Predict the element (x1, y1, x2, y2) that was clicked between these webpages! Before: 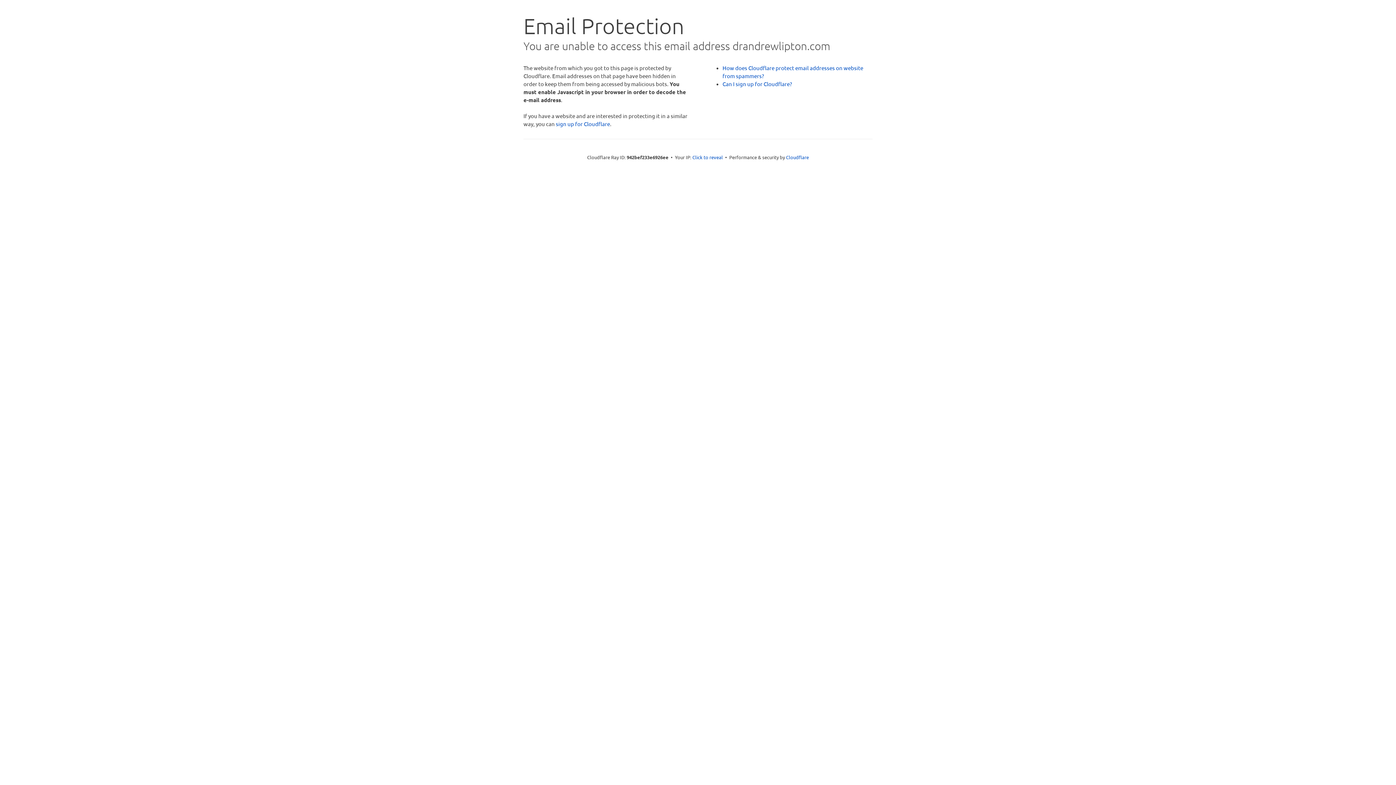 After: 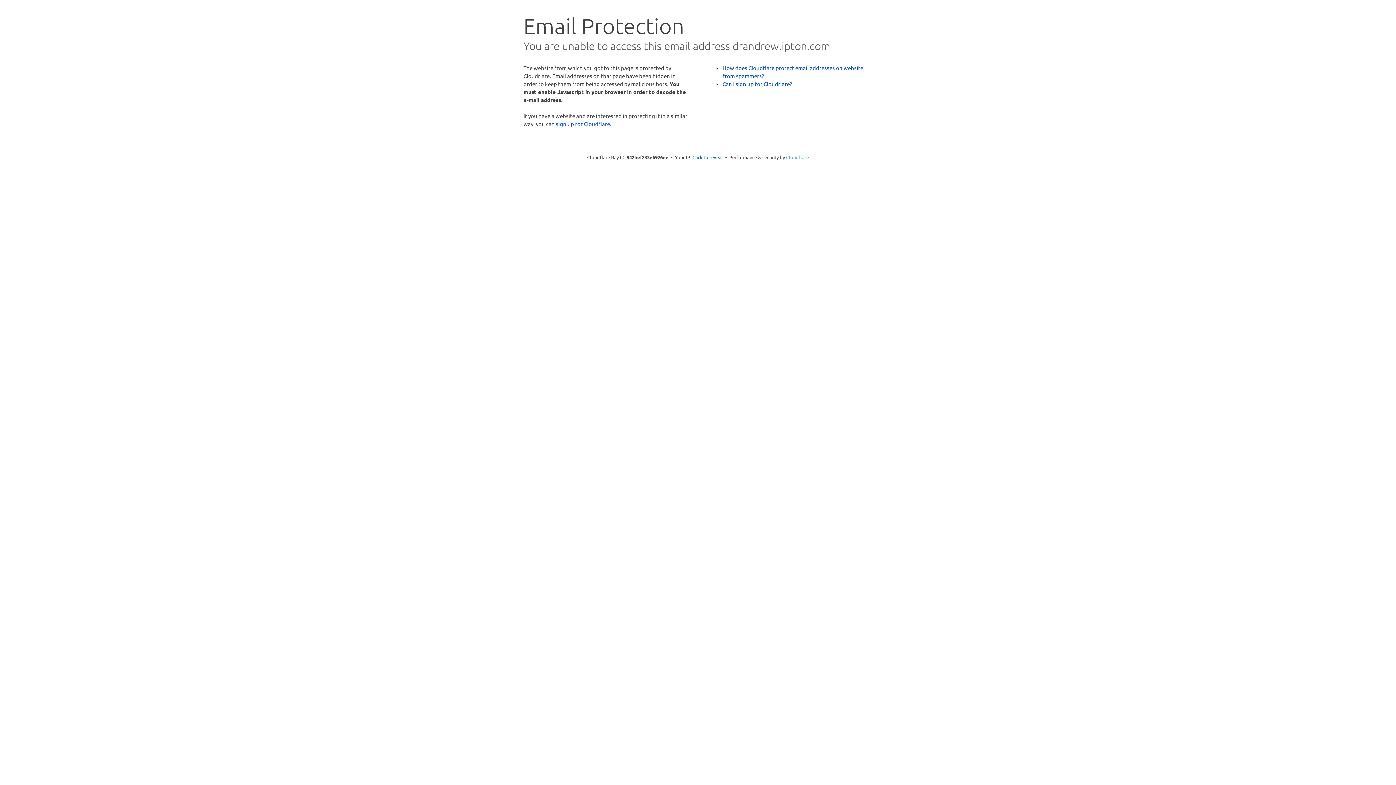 Action: label: Cloudflare bbox: (786, 154, 809, 160)